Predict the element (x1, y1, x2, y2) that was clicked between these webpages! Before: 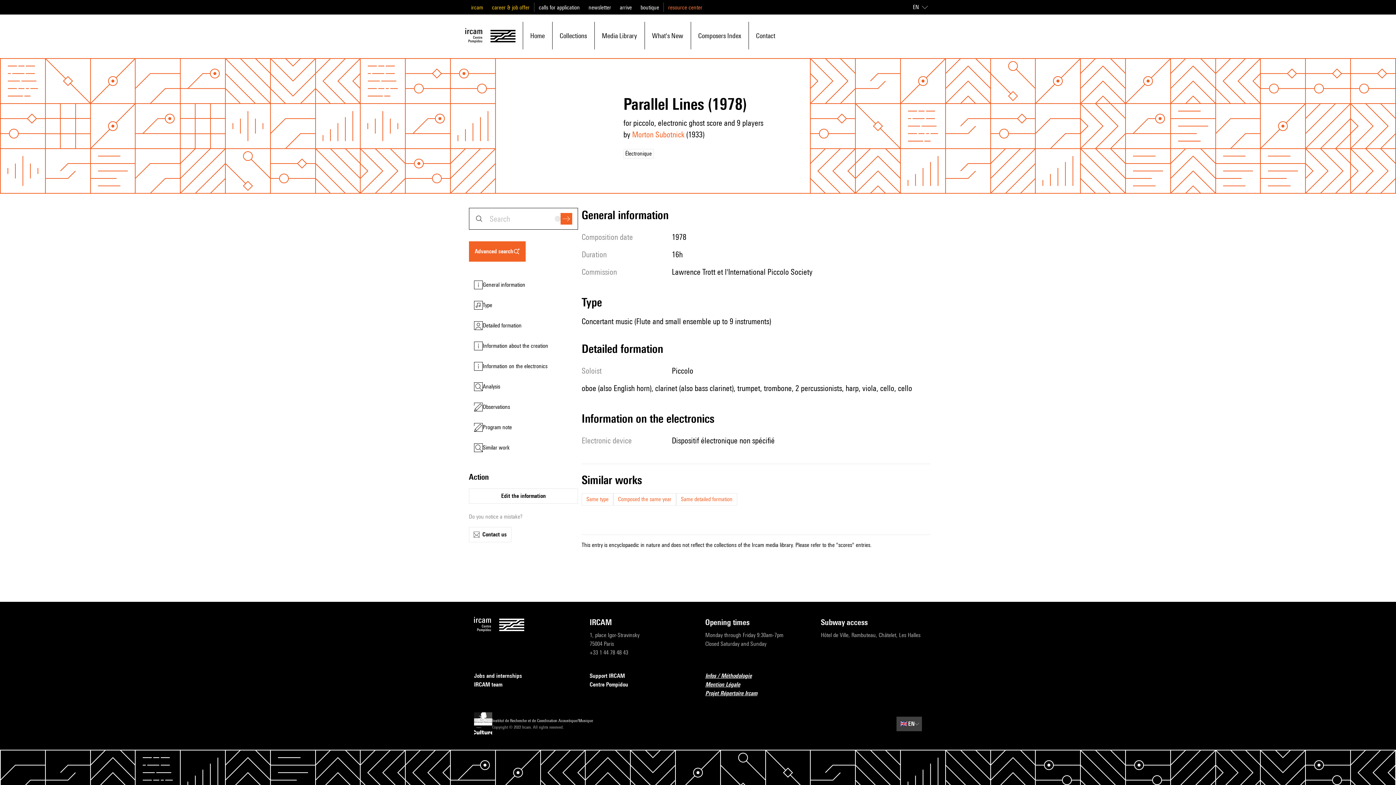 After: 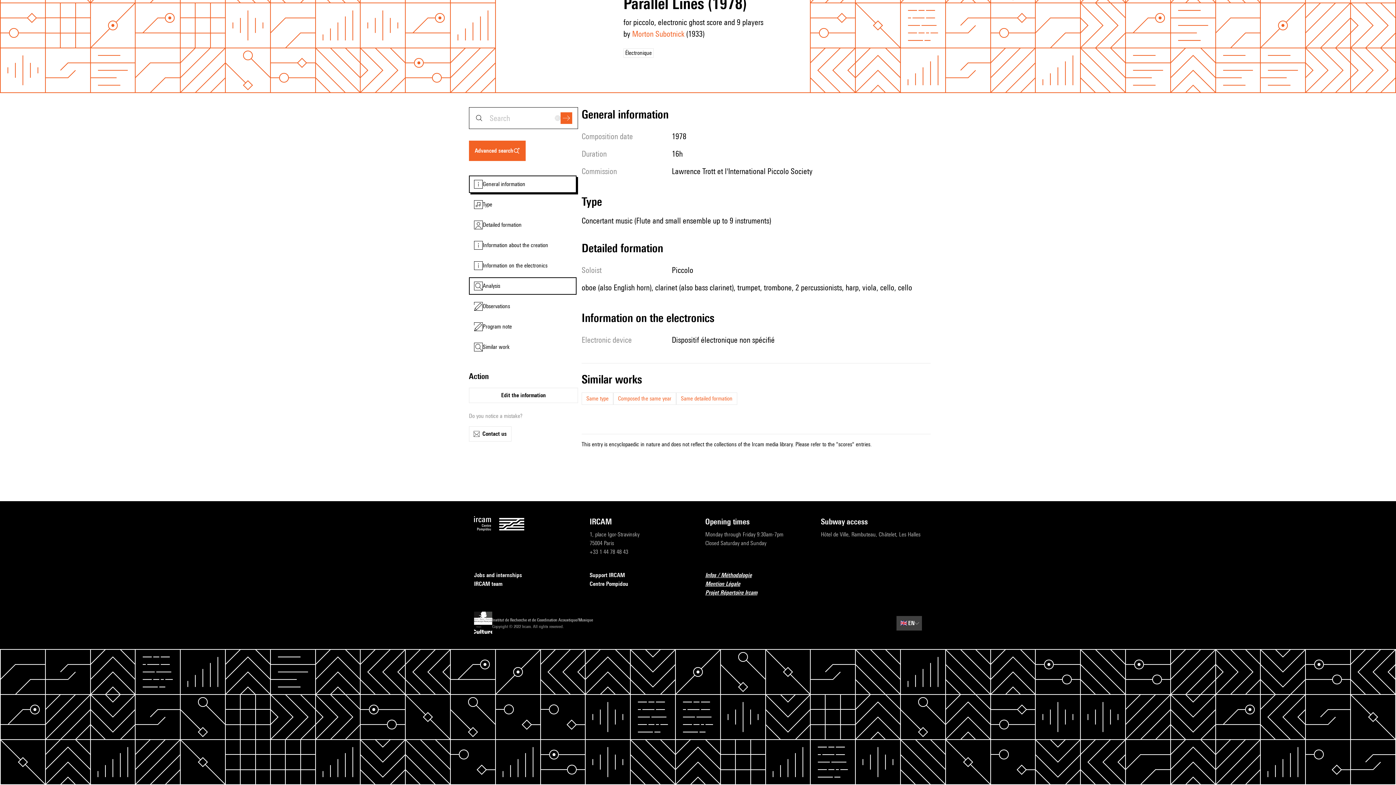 Action: label: General information bbox: (469, 276, 576, 293)